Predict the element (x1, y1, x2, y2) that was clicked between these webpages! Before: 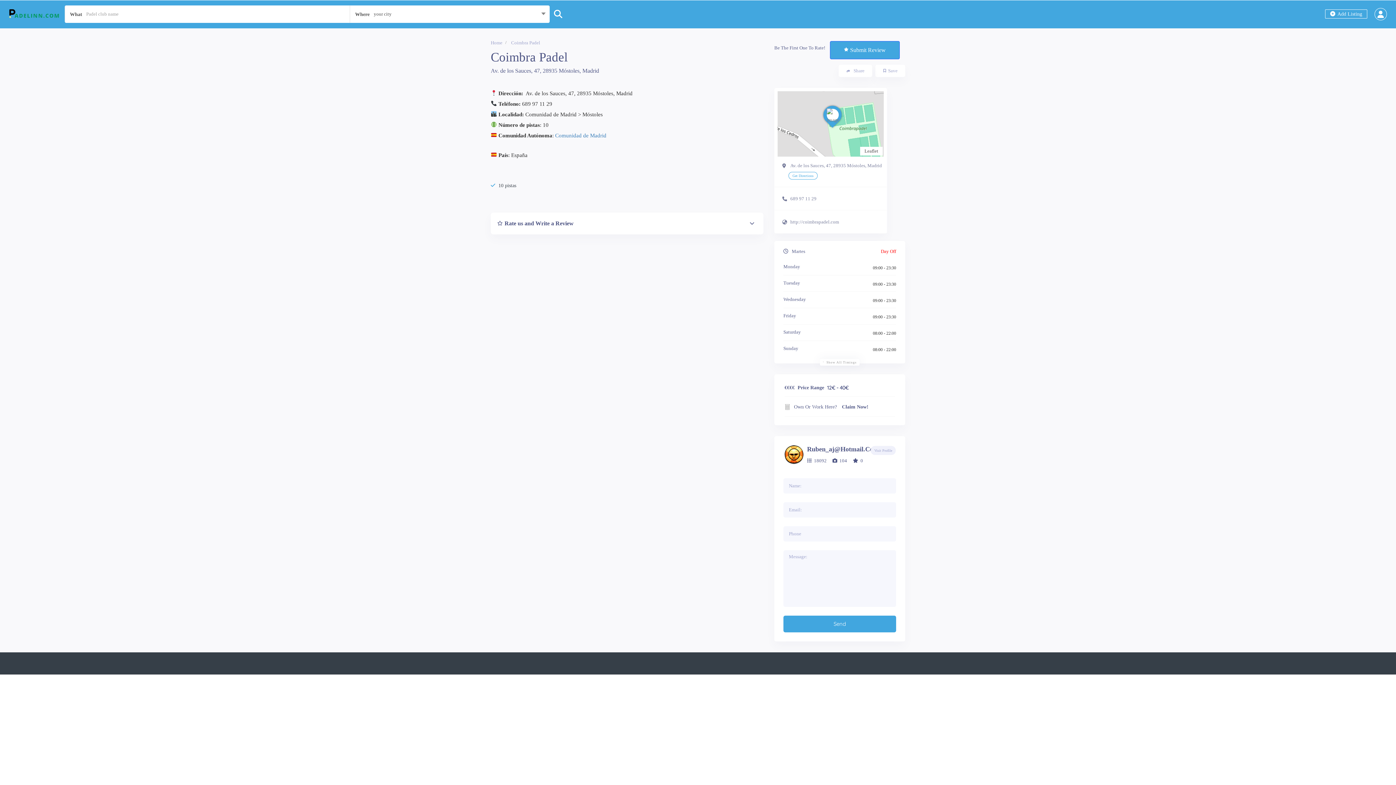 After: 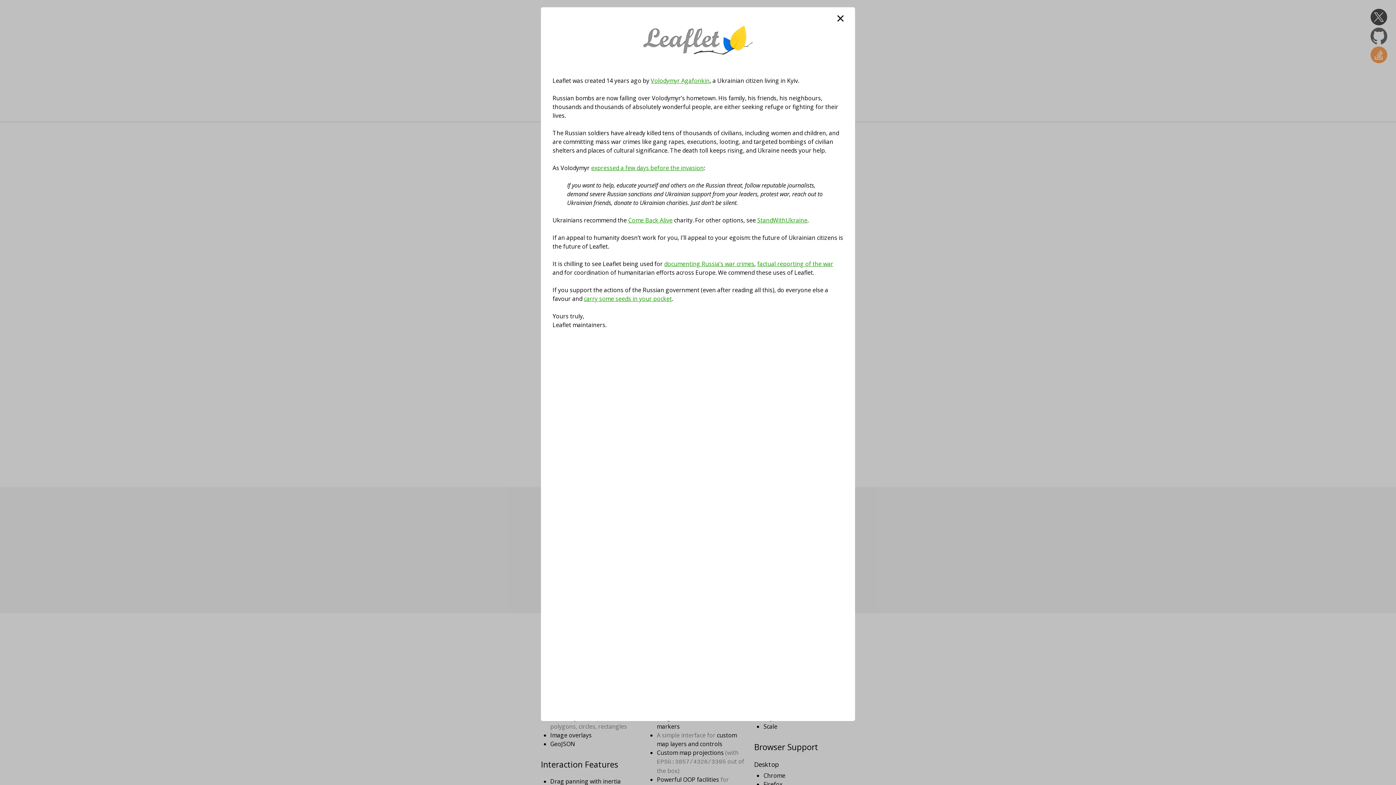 Action: label: Leaflet bbox: (864, 148, 878, 153)